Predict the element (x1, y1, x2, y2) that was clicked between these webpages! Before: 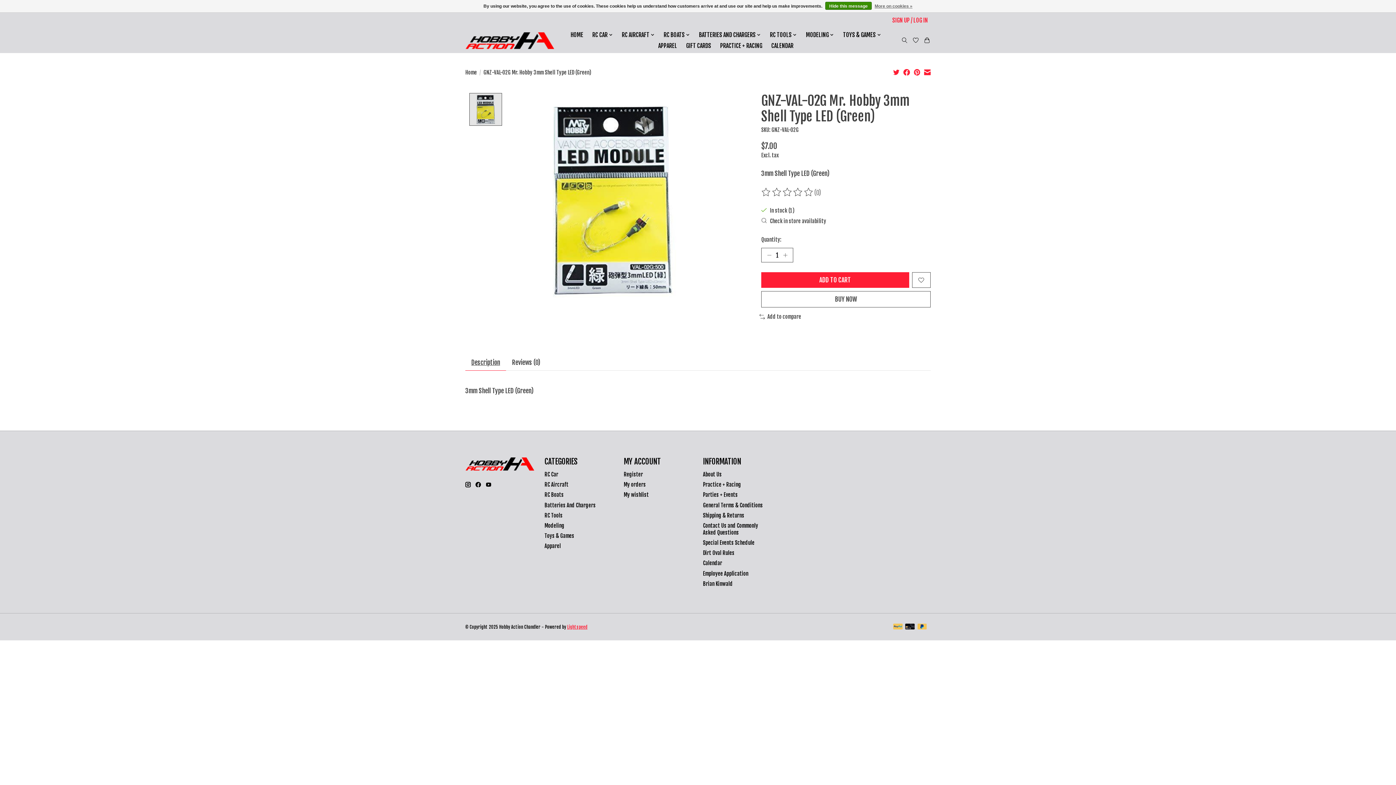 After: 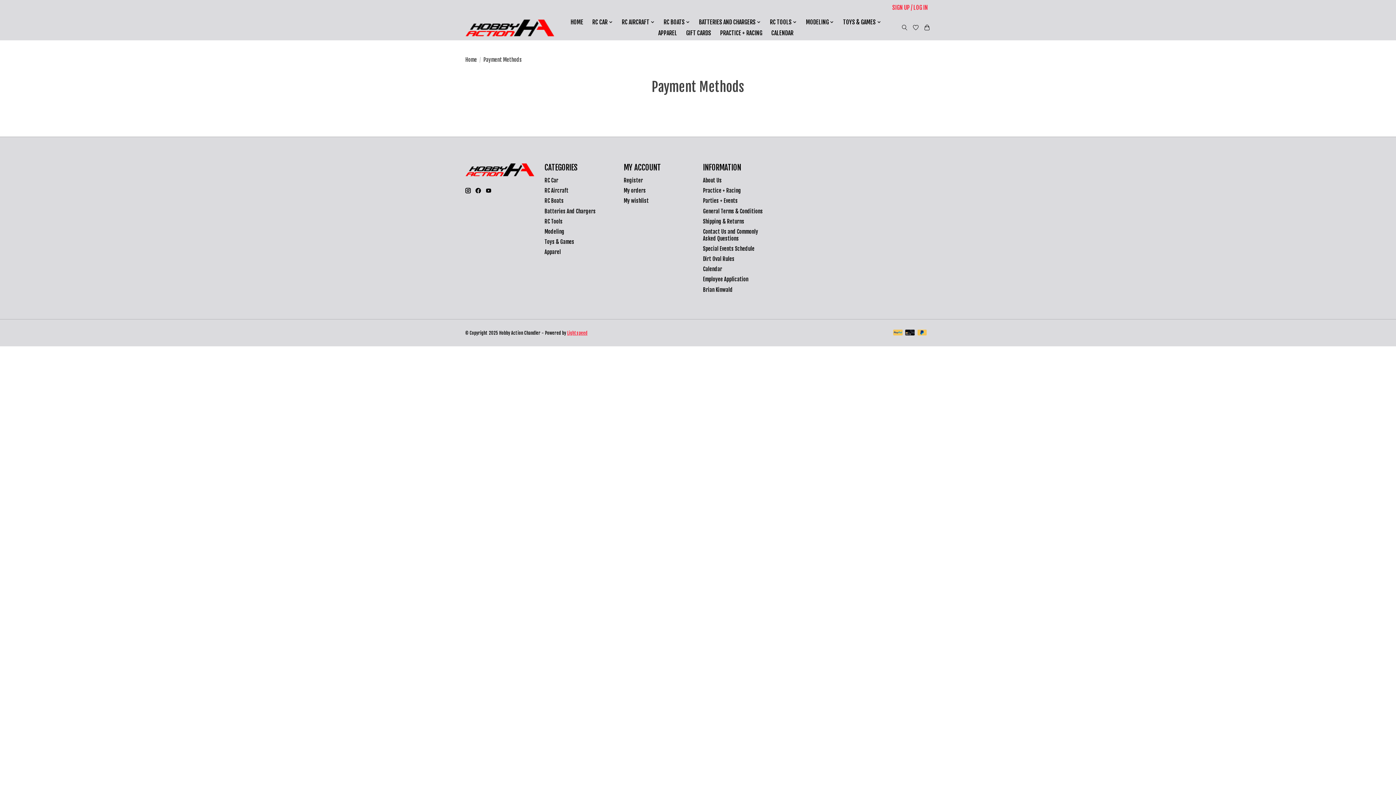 Action: bbox: (893, 623, 902, 630)